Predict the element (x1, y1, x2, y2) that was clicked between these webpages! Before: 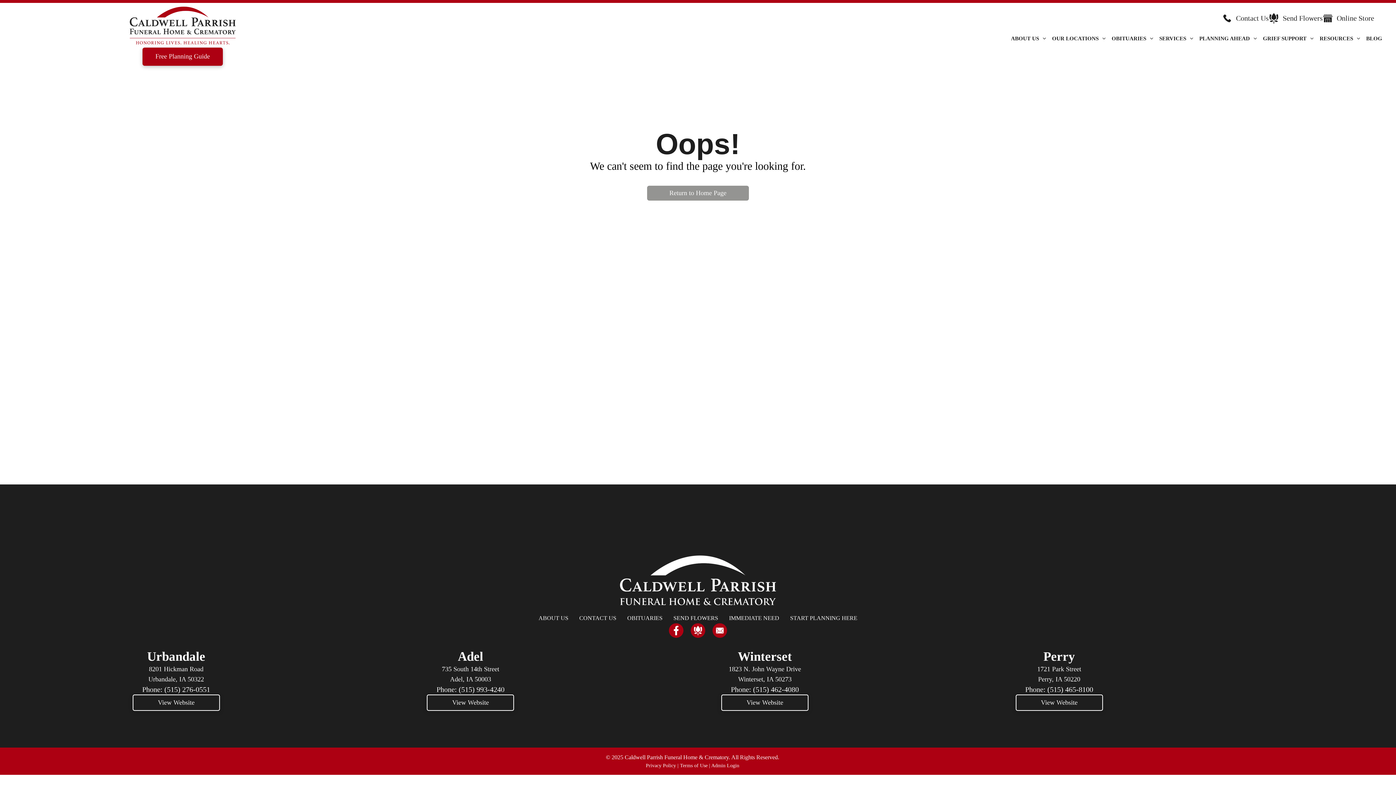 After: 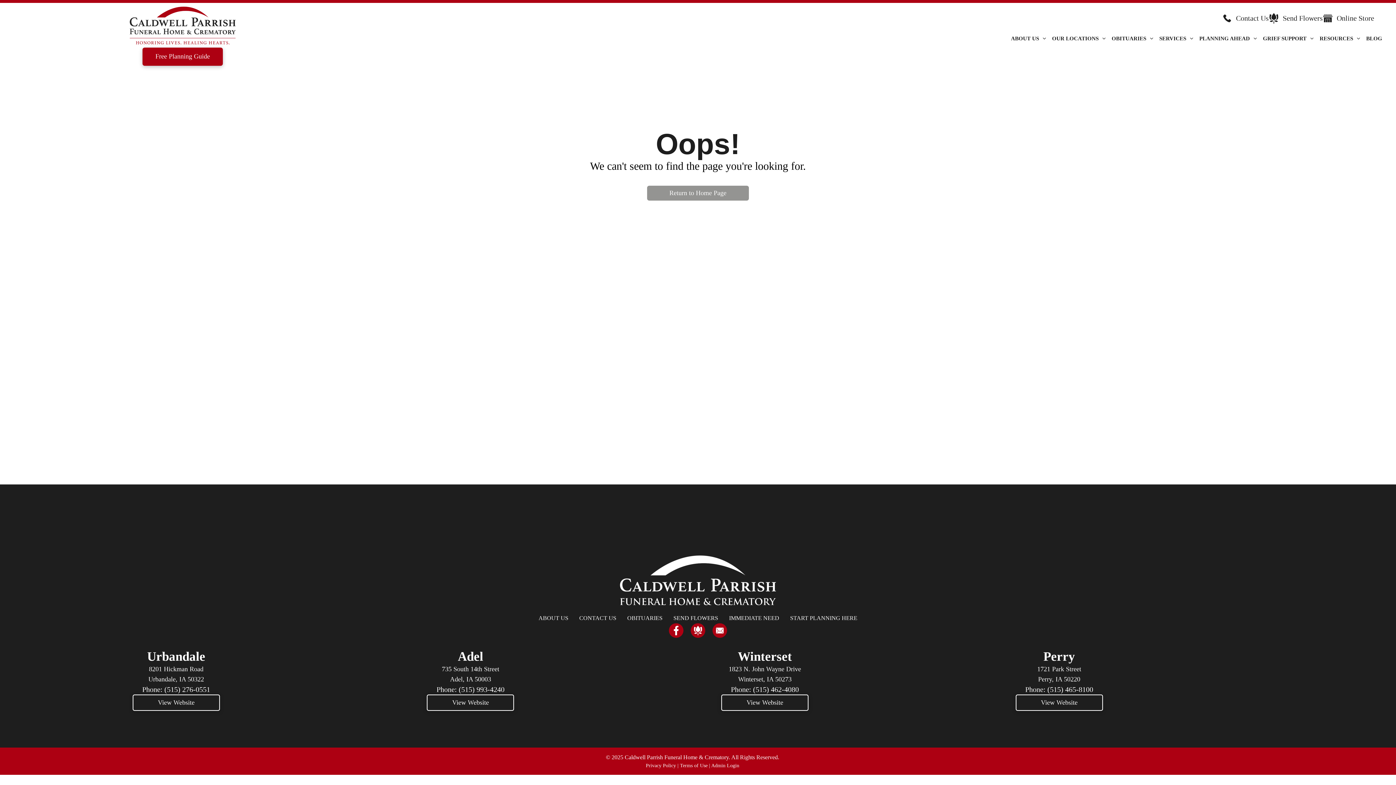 Action: label: (515) 465-8100 bbox: (1047, 685, 1093, 693)